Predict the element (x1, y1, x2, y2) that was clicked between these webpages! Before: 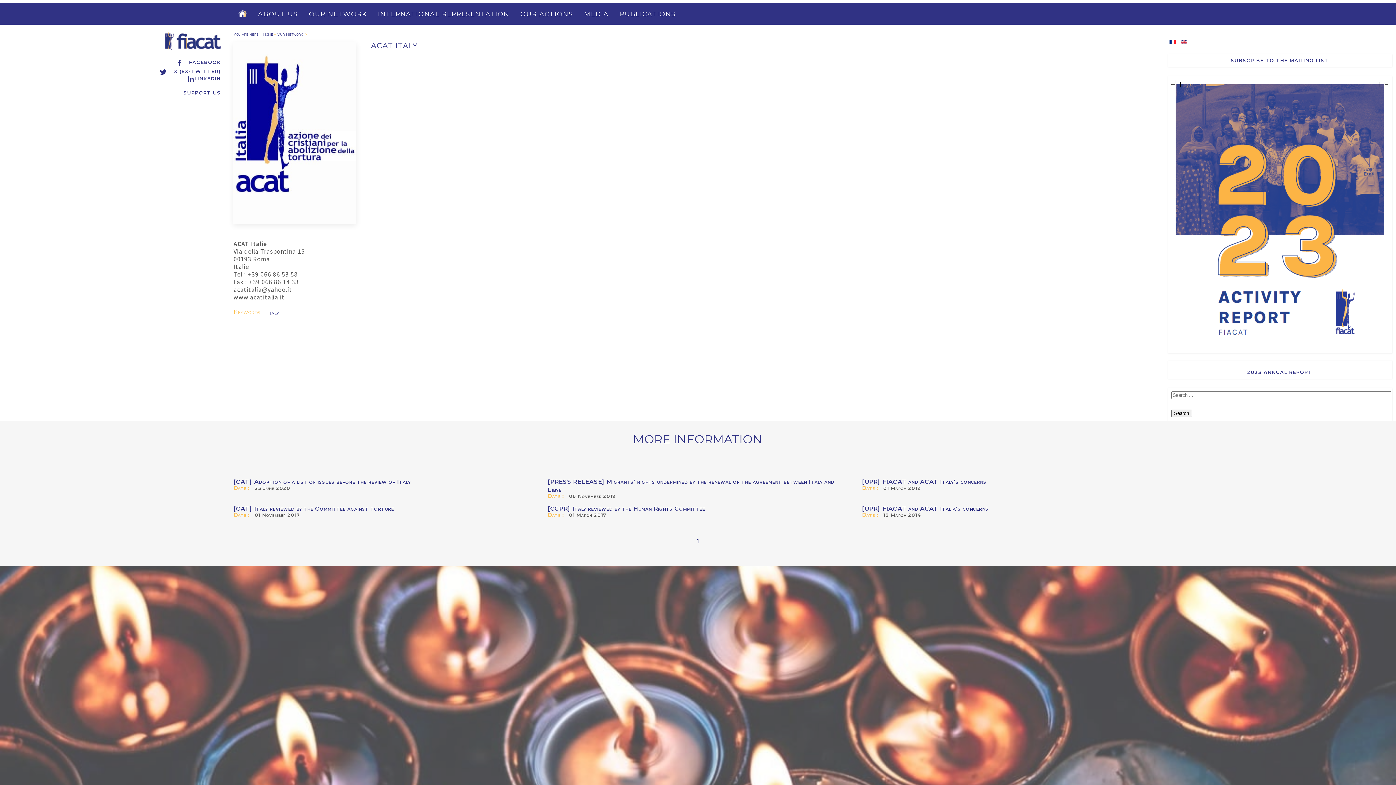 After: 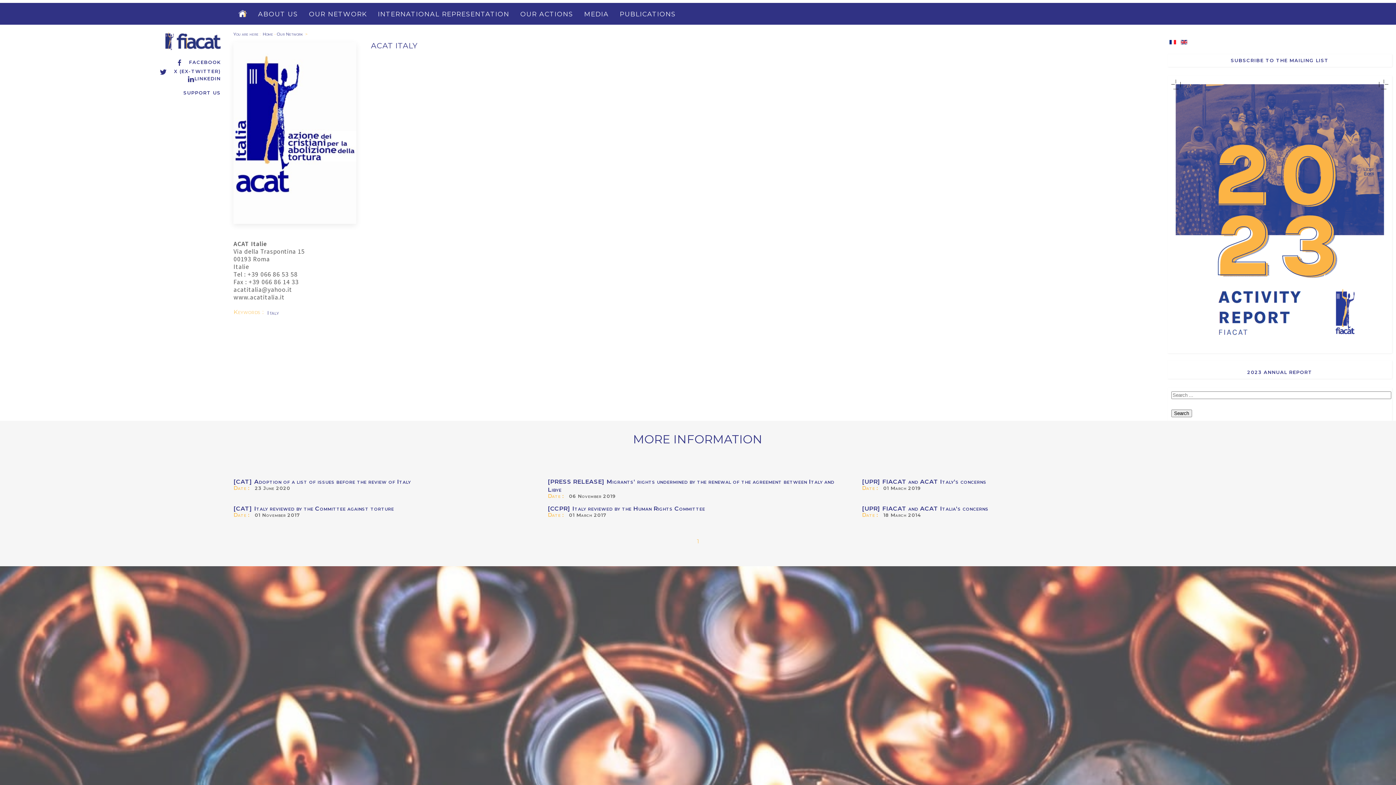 Action: label: 1 bbox: (695, 536, 701, 547)